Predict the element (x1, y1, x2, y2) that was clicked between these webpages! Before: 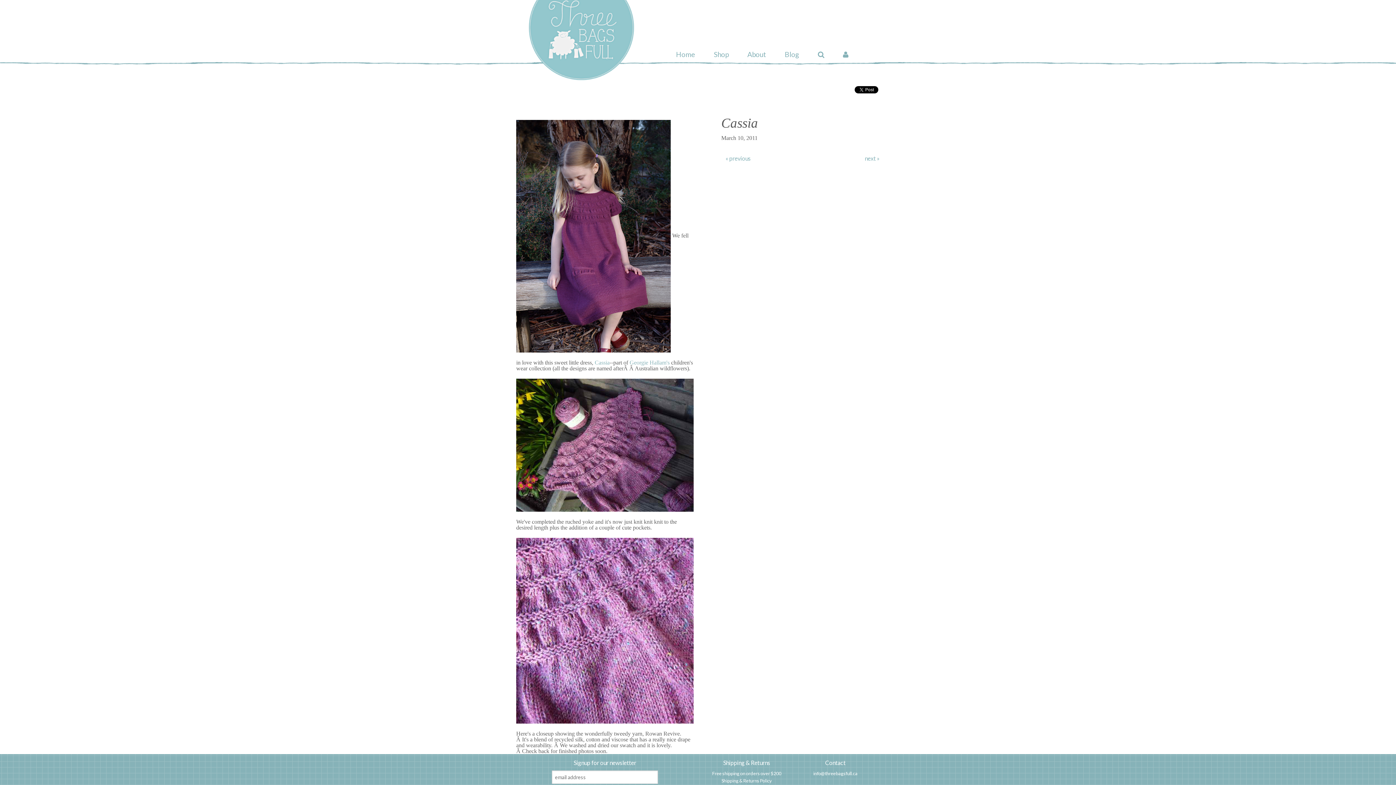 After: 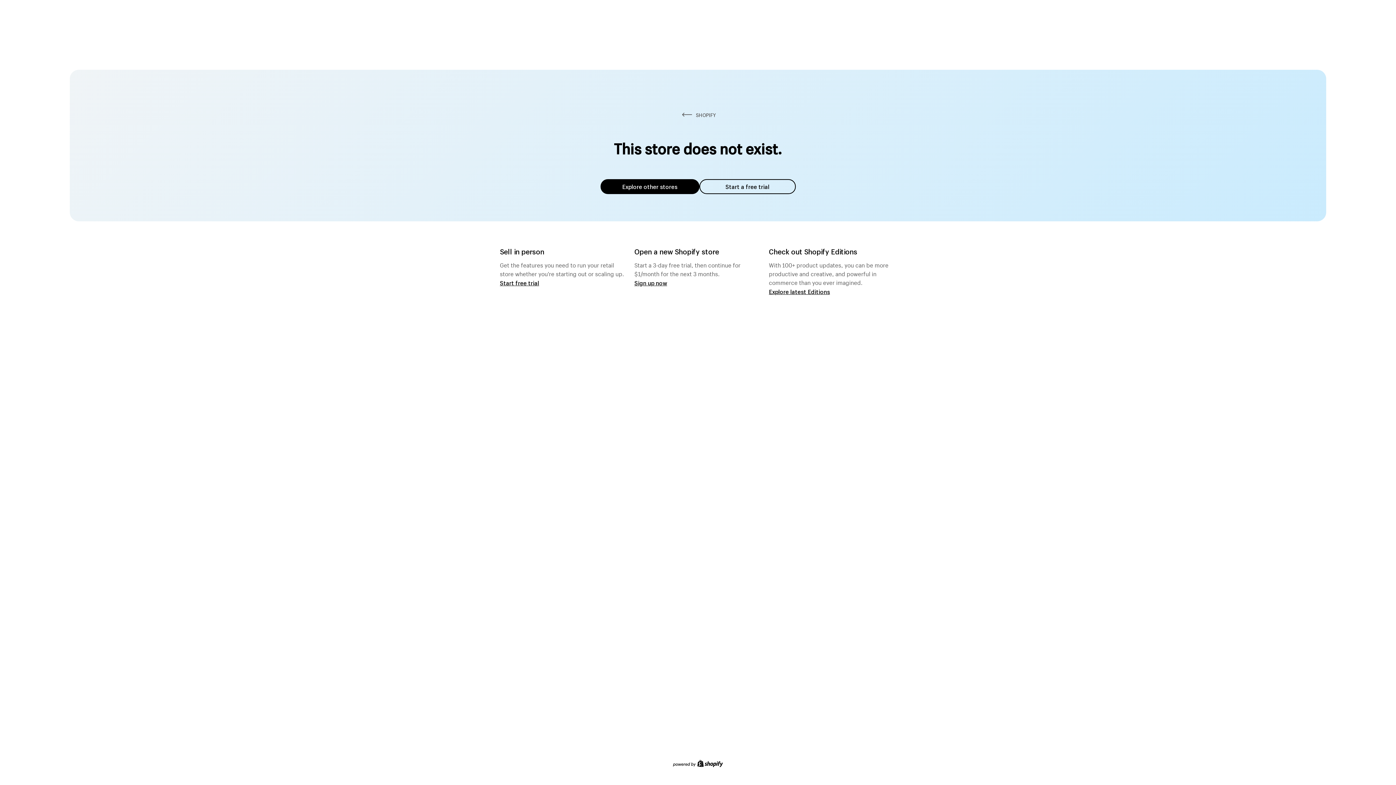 Action: label: Shipping & Returns bbox: (723, 759, 770, 766)